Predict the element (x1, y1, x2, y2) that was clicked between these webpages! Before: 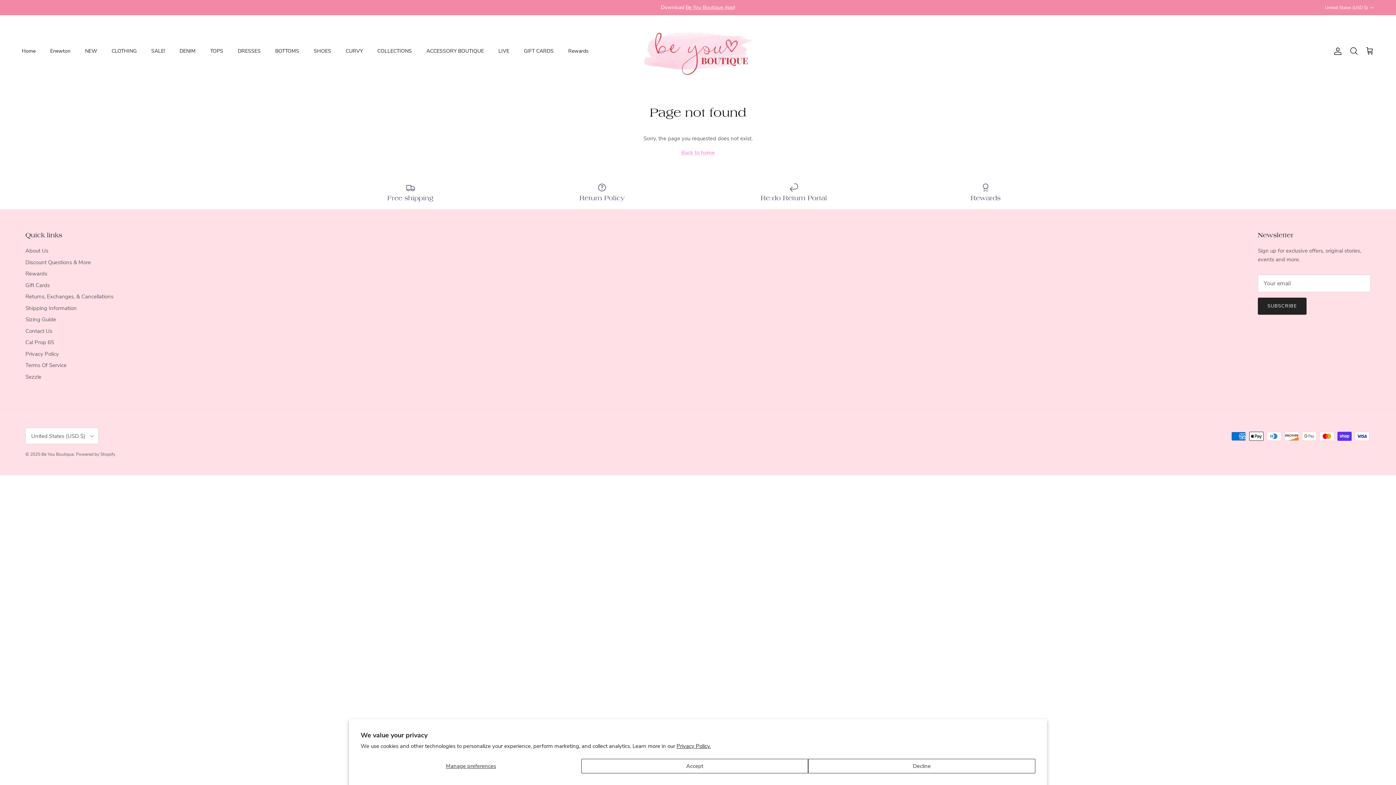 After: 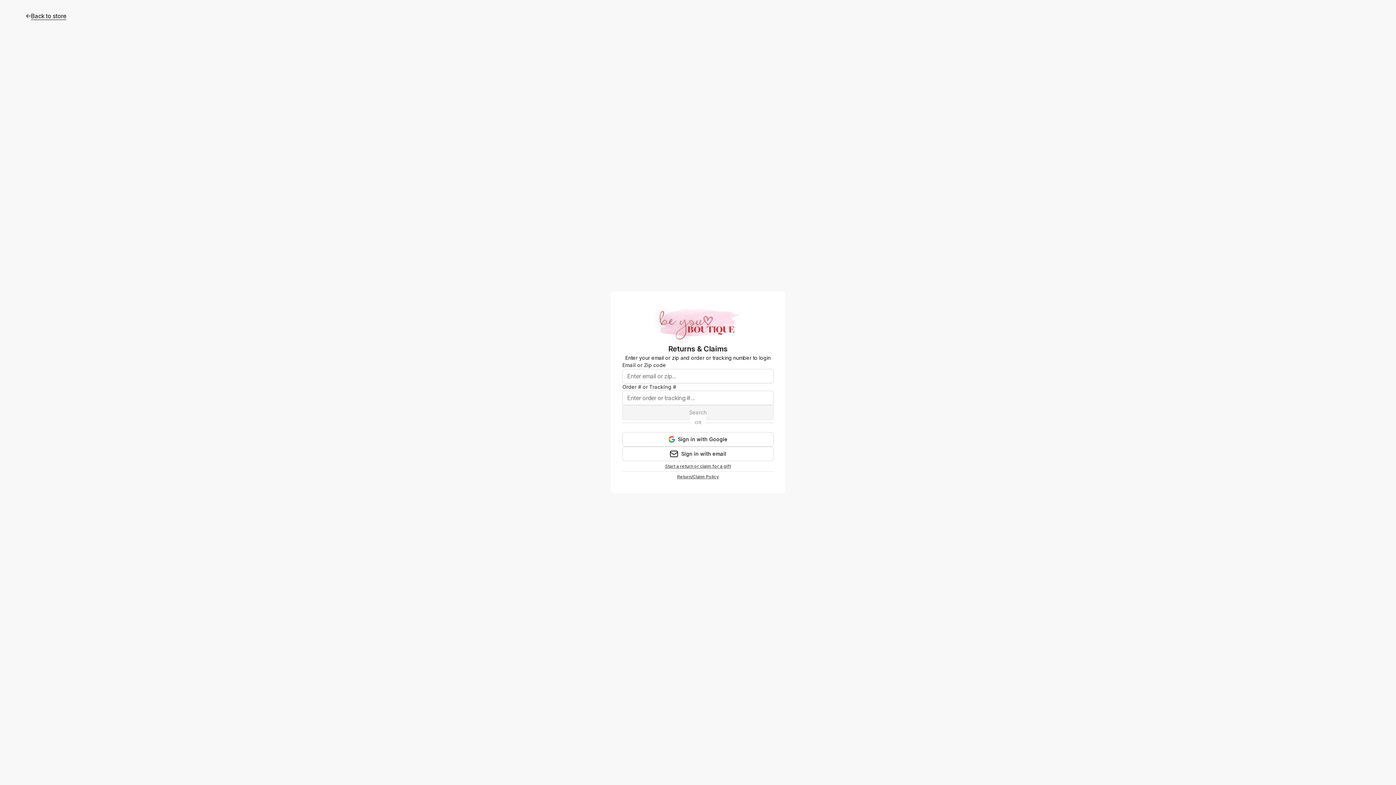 Action: label: Re:do Return Portal bbox: (703, 182, 884, 202)